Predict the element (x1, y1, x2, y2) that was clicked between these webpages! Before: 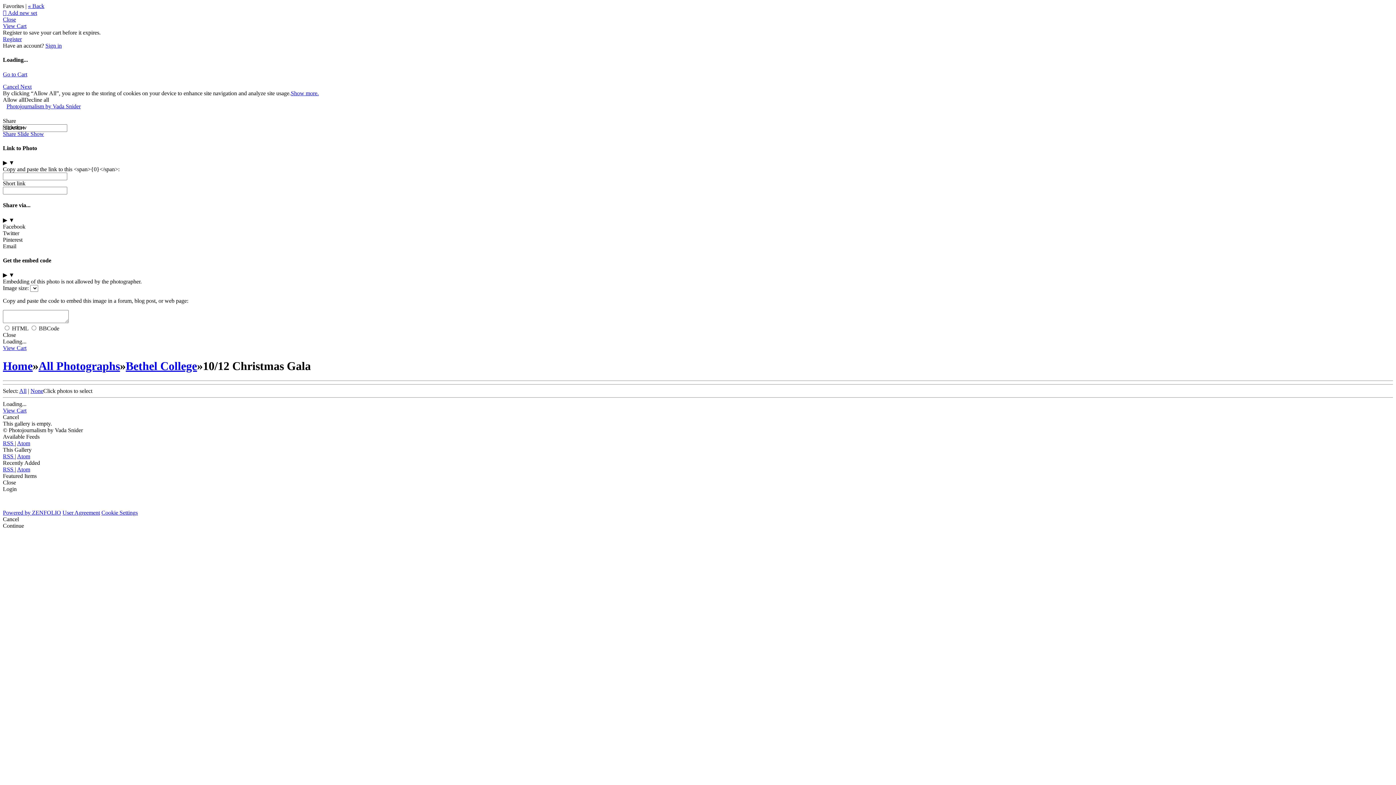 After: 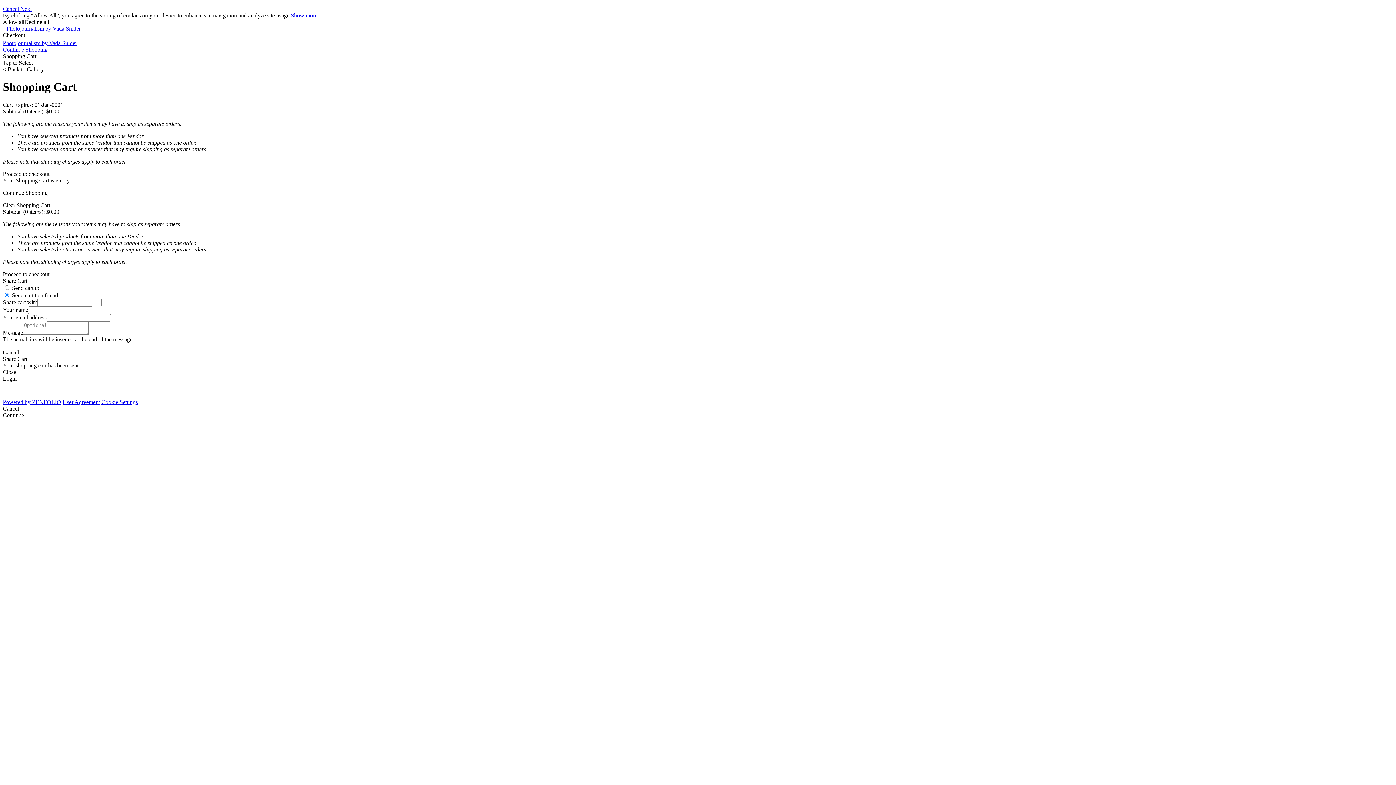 Action: label: View Cart bbox: (2, 407, 26, 413)